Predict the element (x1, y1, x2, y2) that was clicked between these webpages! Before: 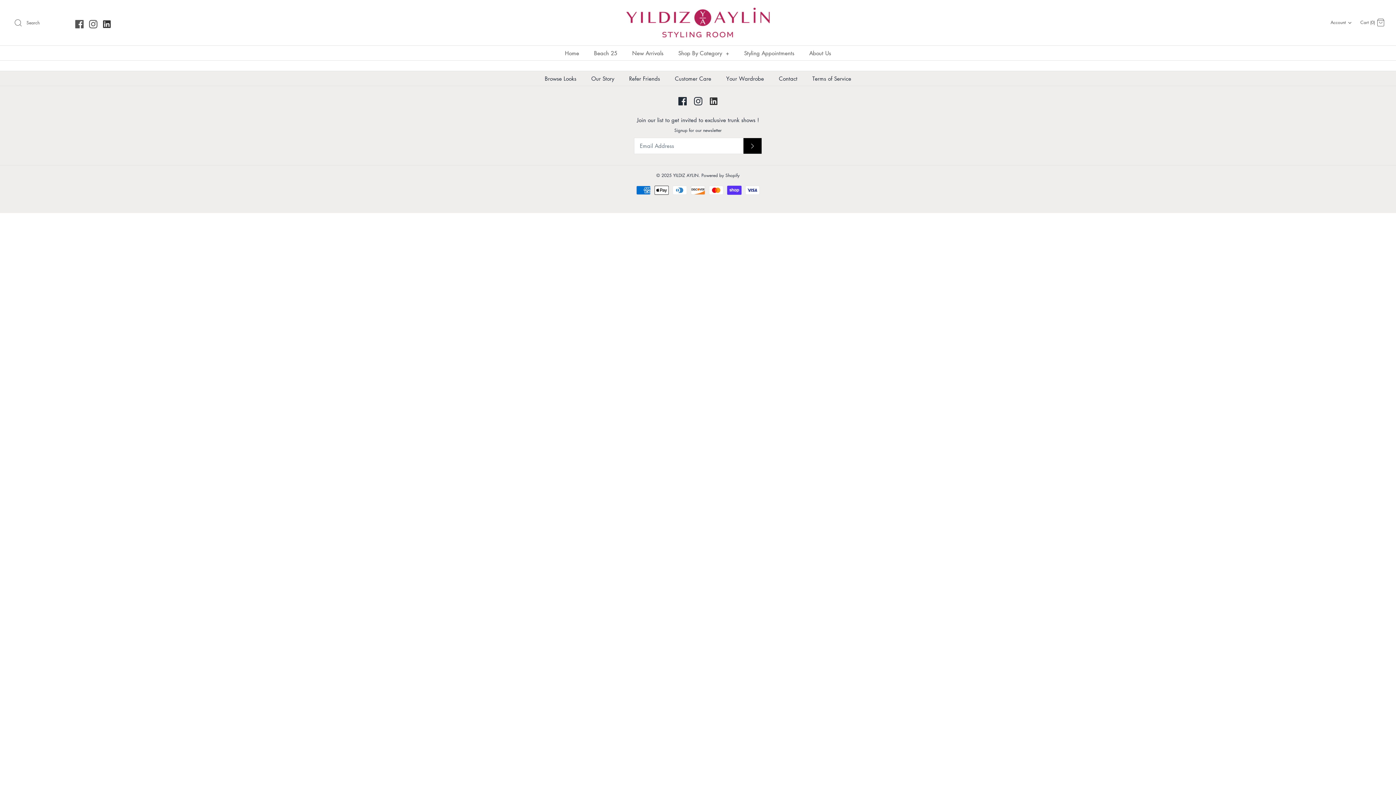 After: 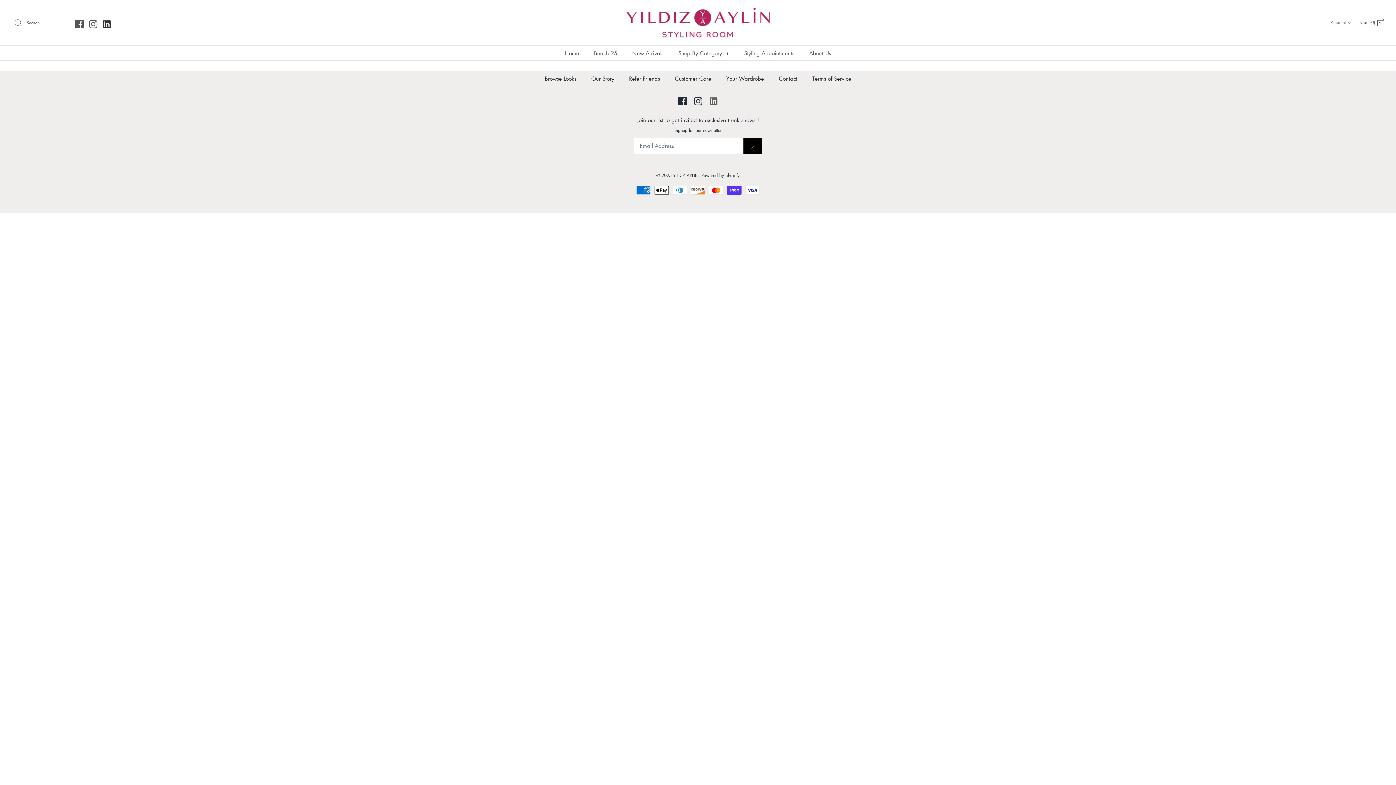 Action: bbox: (709, 97, 717, 105)